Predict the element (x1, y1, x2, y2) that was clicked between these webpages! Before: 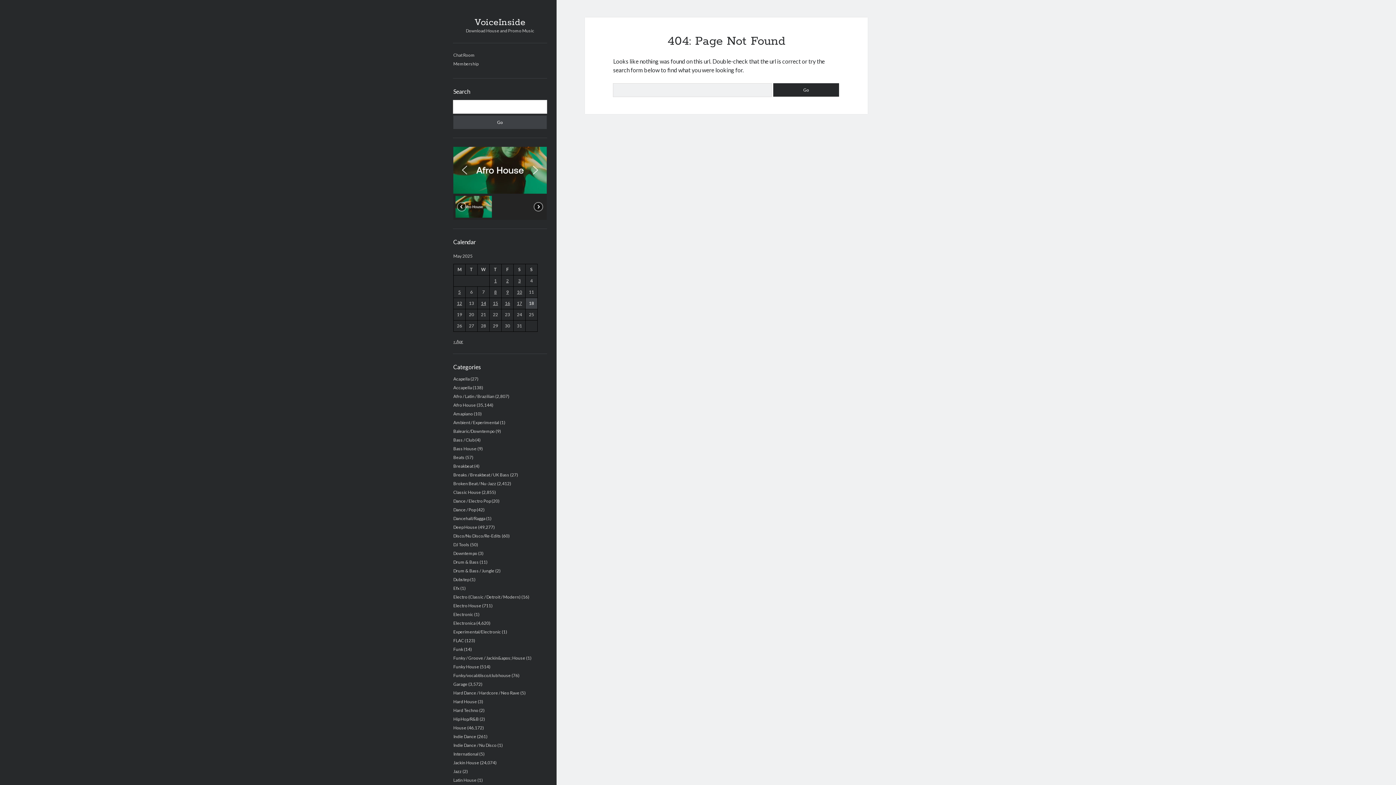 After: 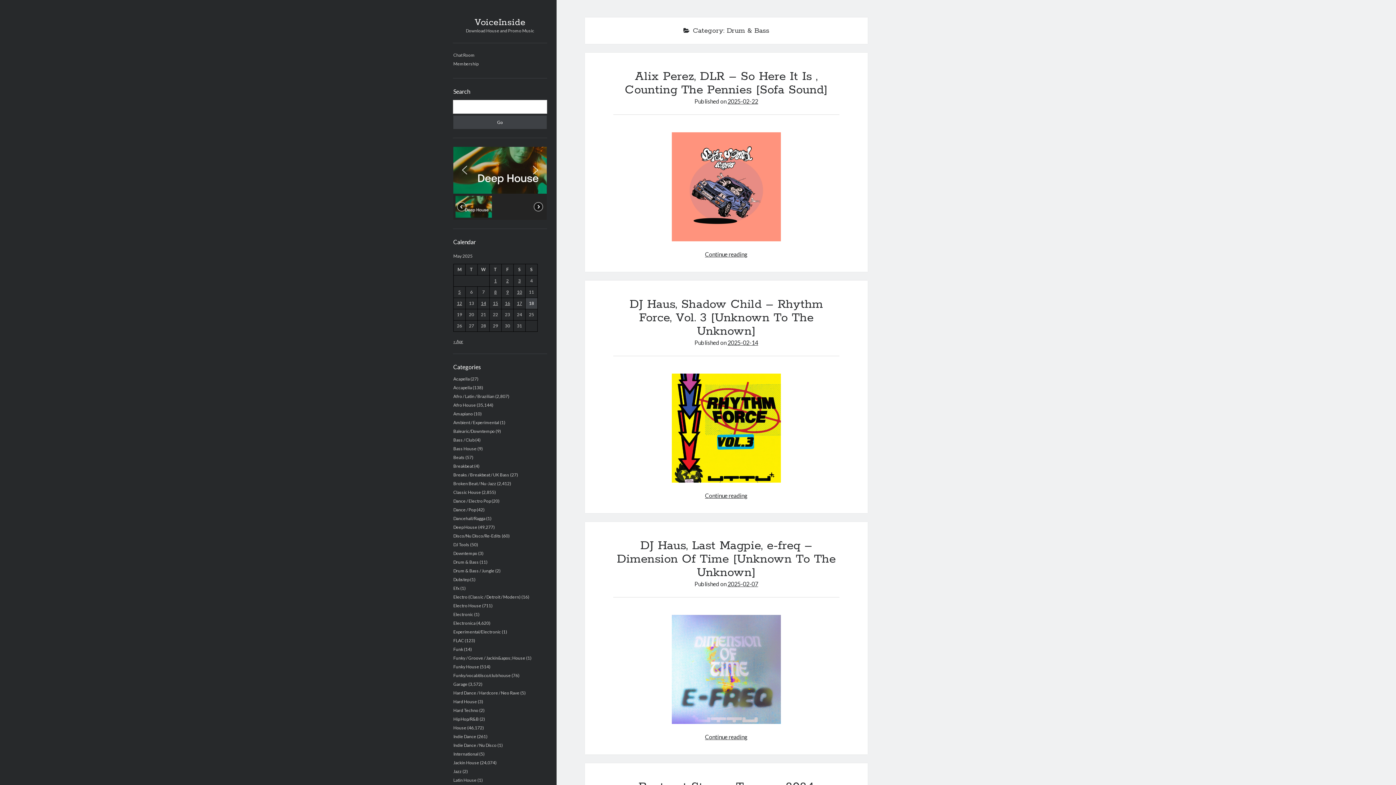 Action: label: Drum & Bass bbox: (453, 559, 478, 564)